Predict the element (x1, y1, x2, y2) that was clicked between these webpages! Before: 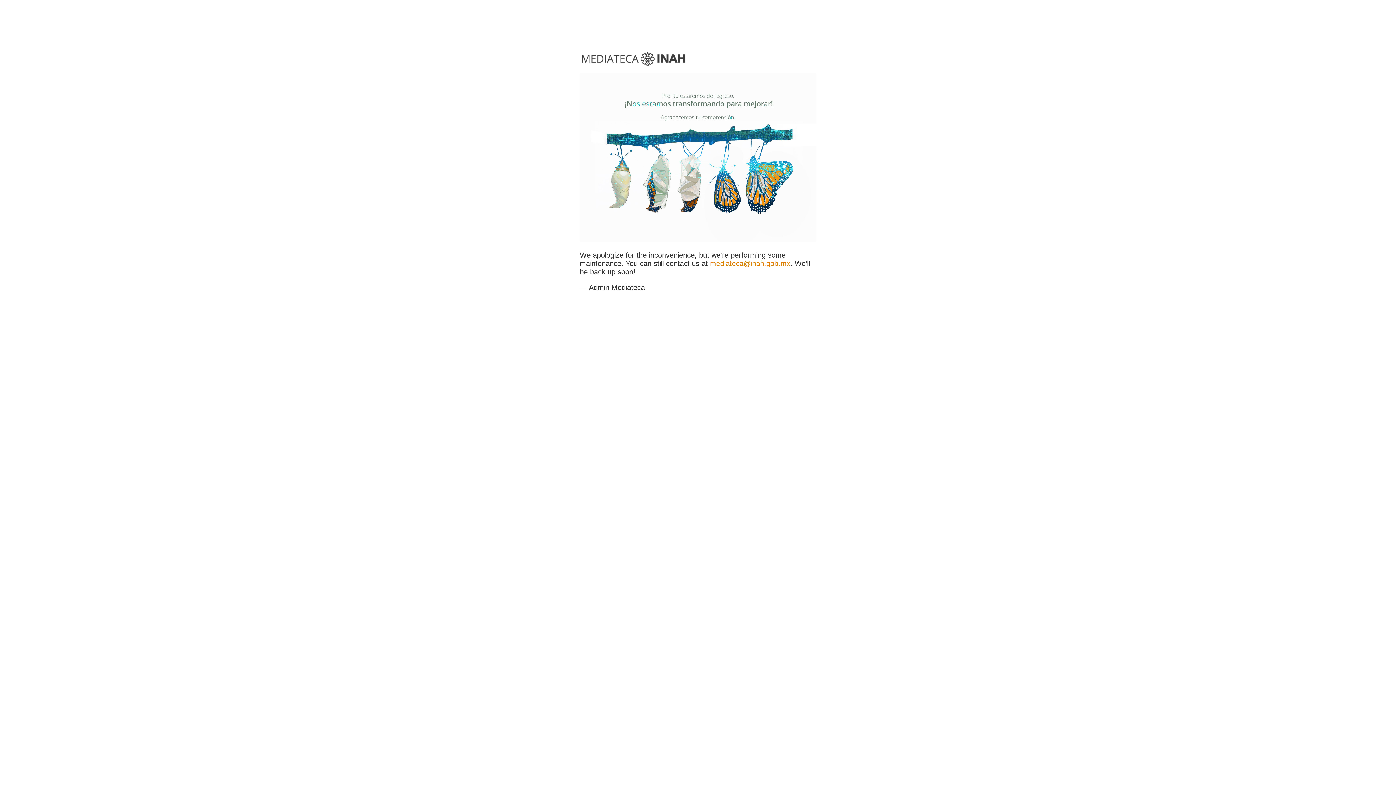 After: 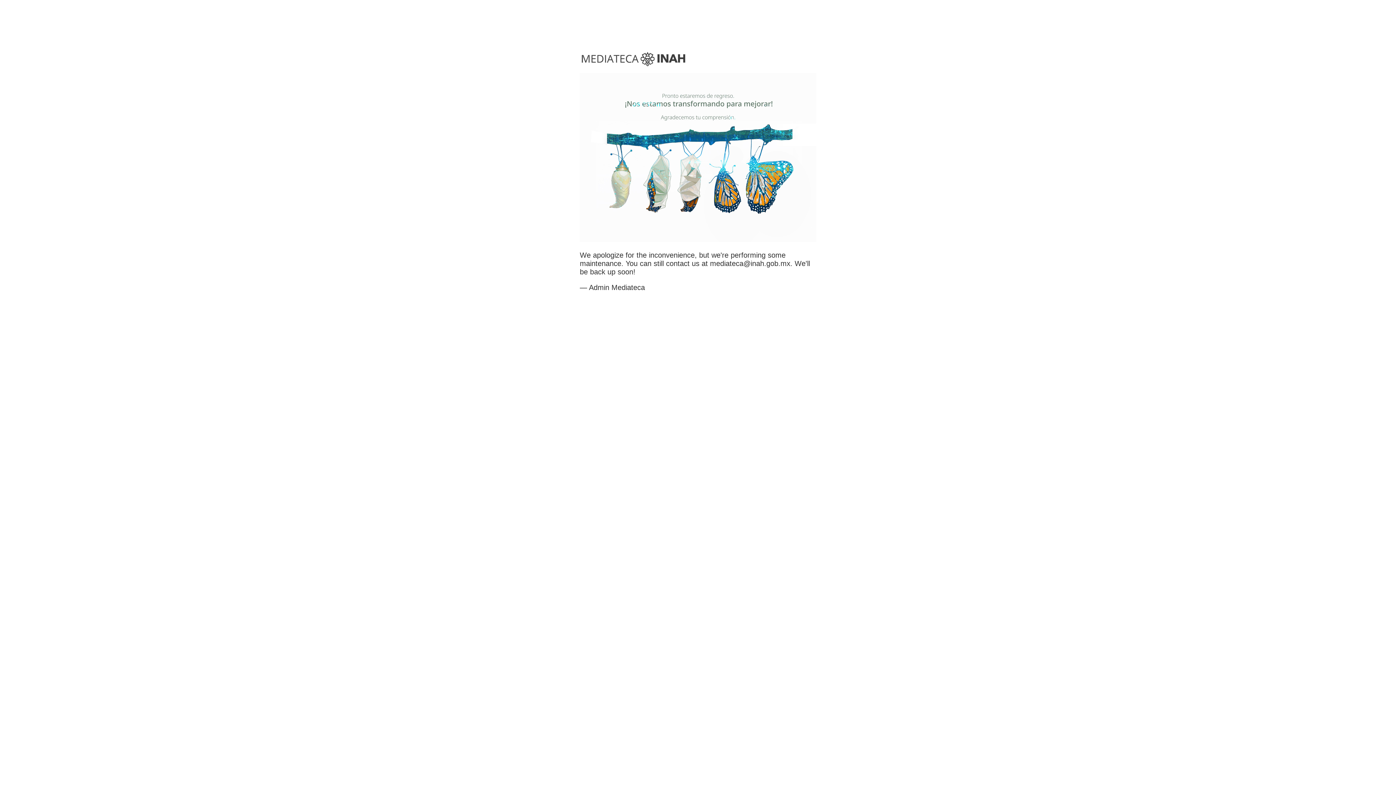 Action: bbox: (710, 259, 790, 267) label: mediateca@inah.gob.mx